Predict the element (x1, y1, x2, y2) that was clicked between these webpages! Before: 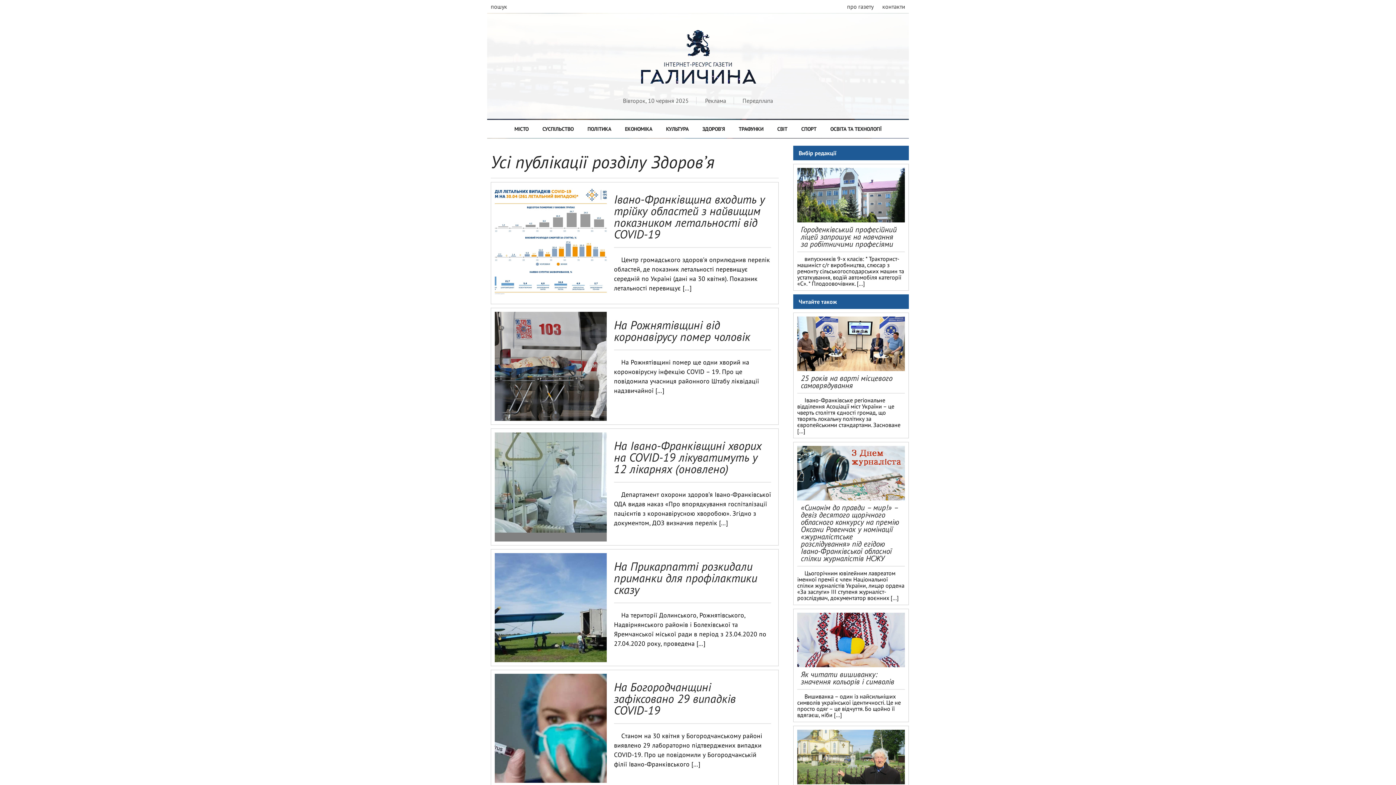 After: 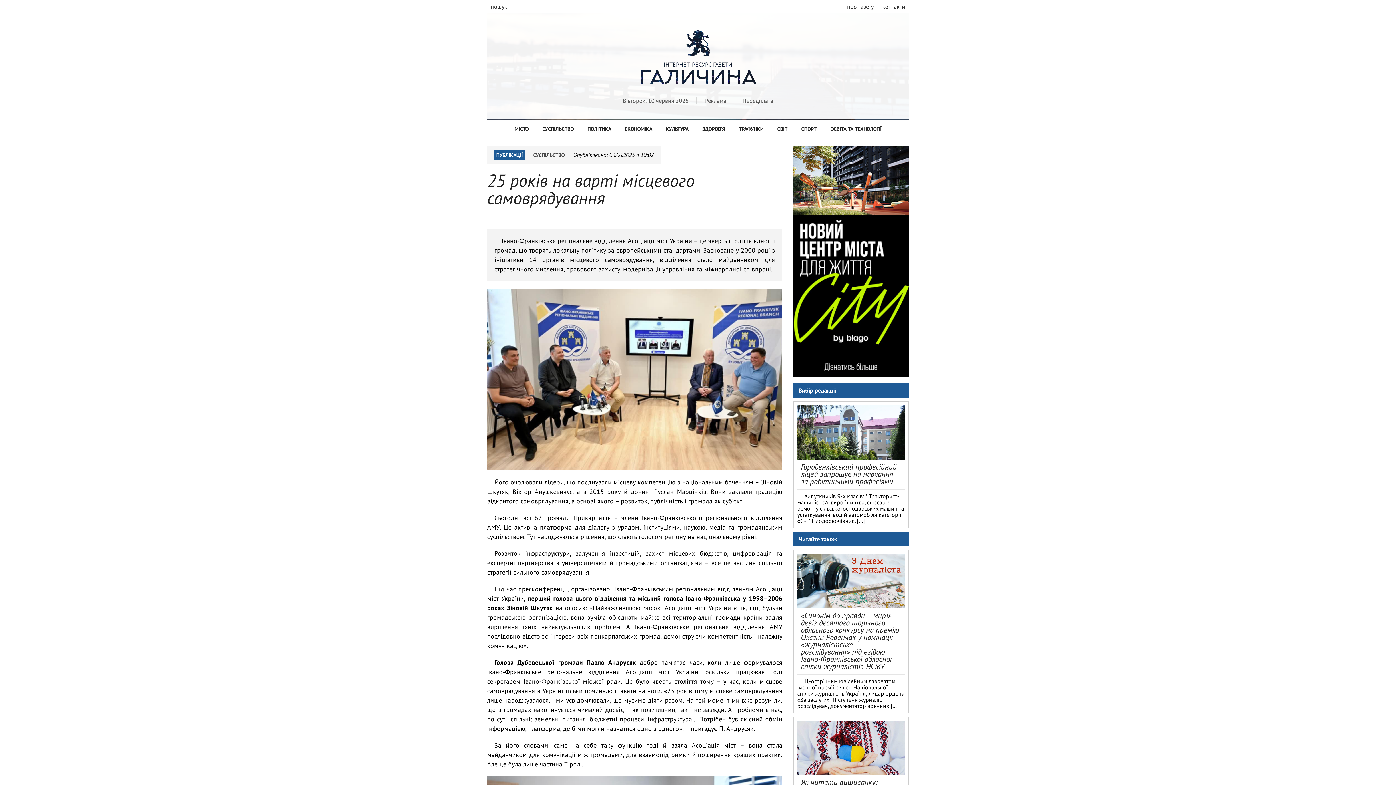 Action: label: 25 років на варті місцевого самоврядування bbox: (801, 373, 892, 390)